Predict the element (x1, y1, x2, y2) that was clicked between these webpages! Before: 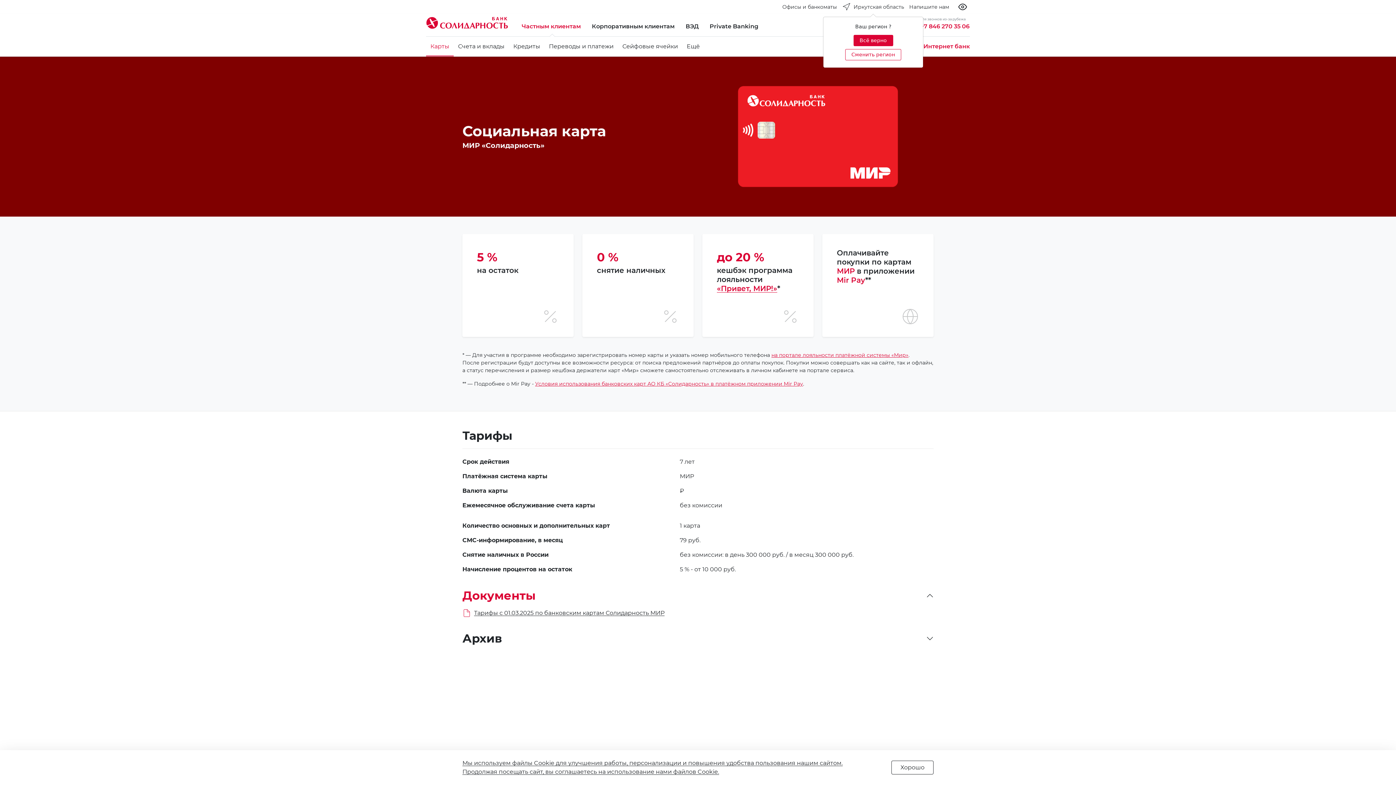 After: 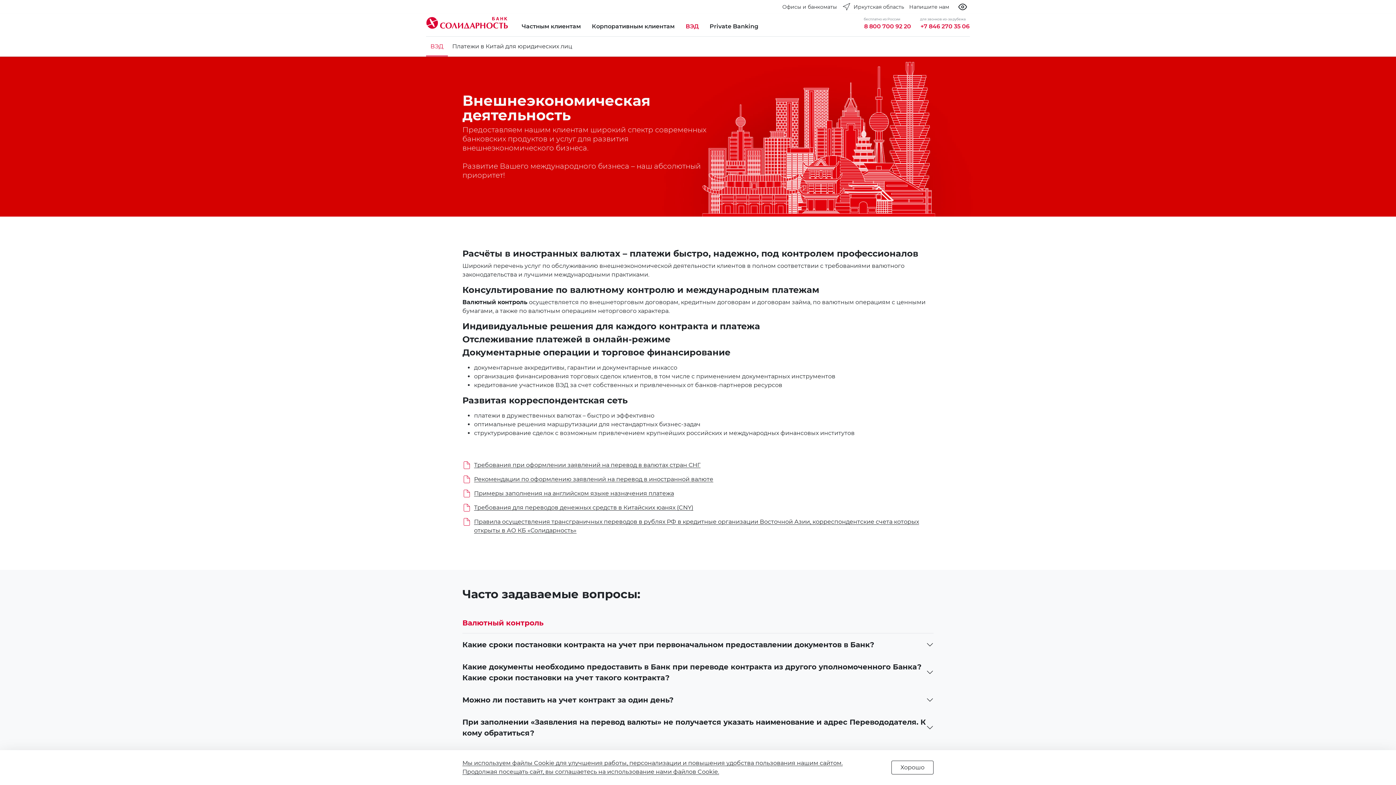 Action: label: ВЭД bbox: (681, 19, 705, 33)